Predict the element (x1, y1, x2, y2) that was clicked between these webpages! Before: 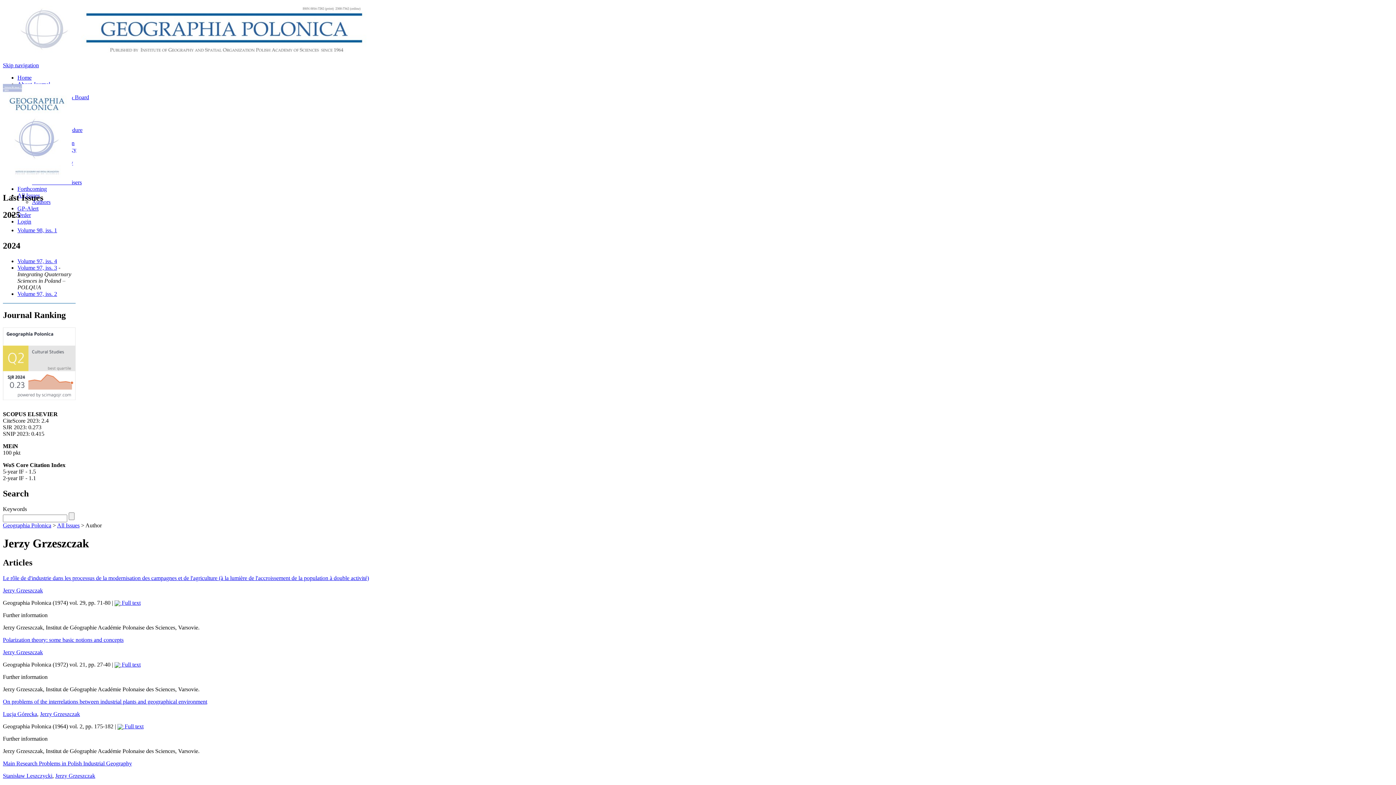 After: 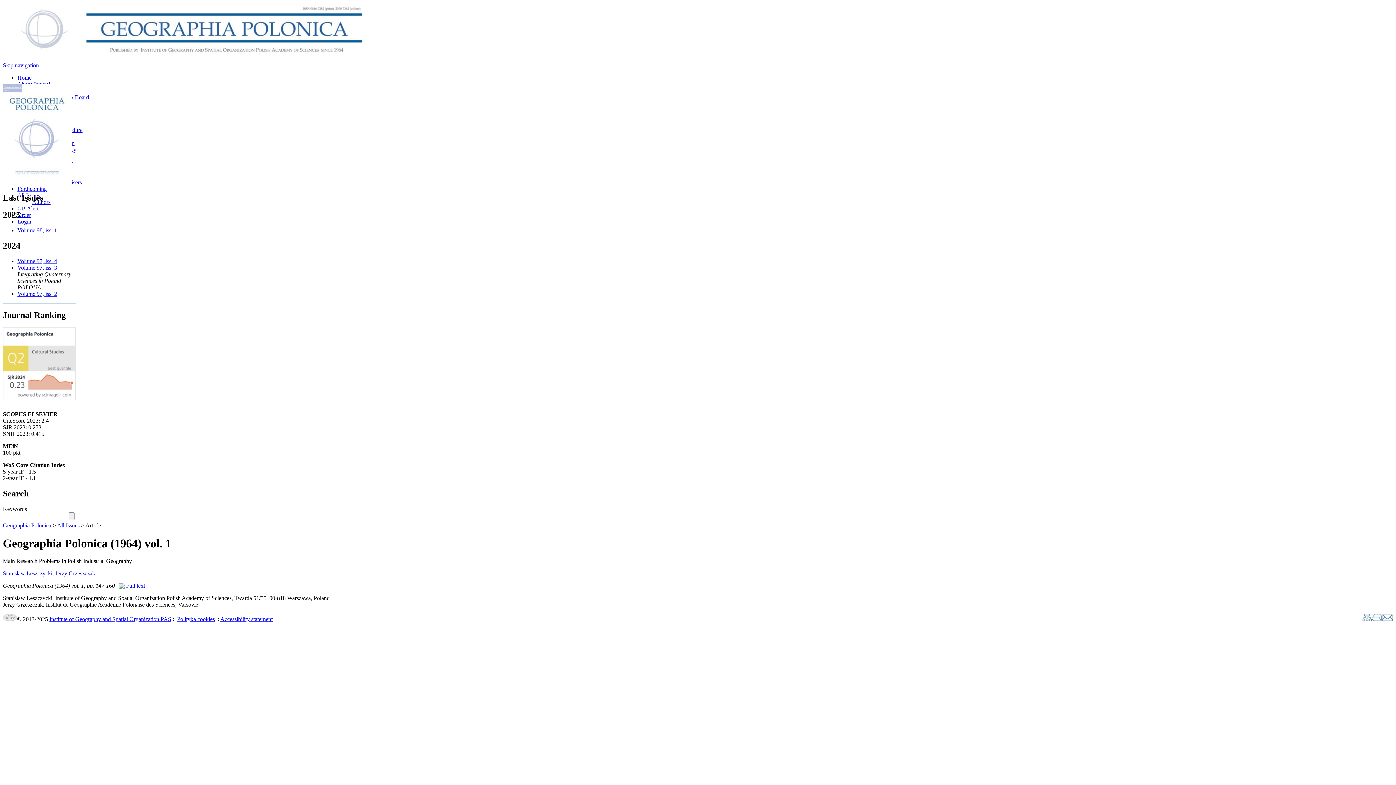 Action: bbox: (2, 760, 132, 766) label: Main Research Problems in Polish Industrial Geography